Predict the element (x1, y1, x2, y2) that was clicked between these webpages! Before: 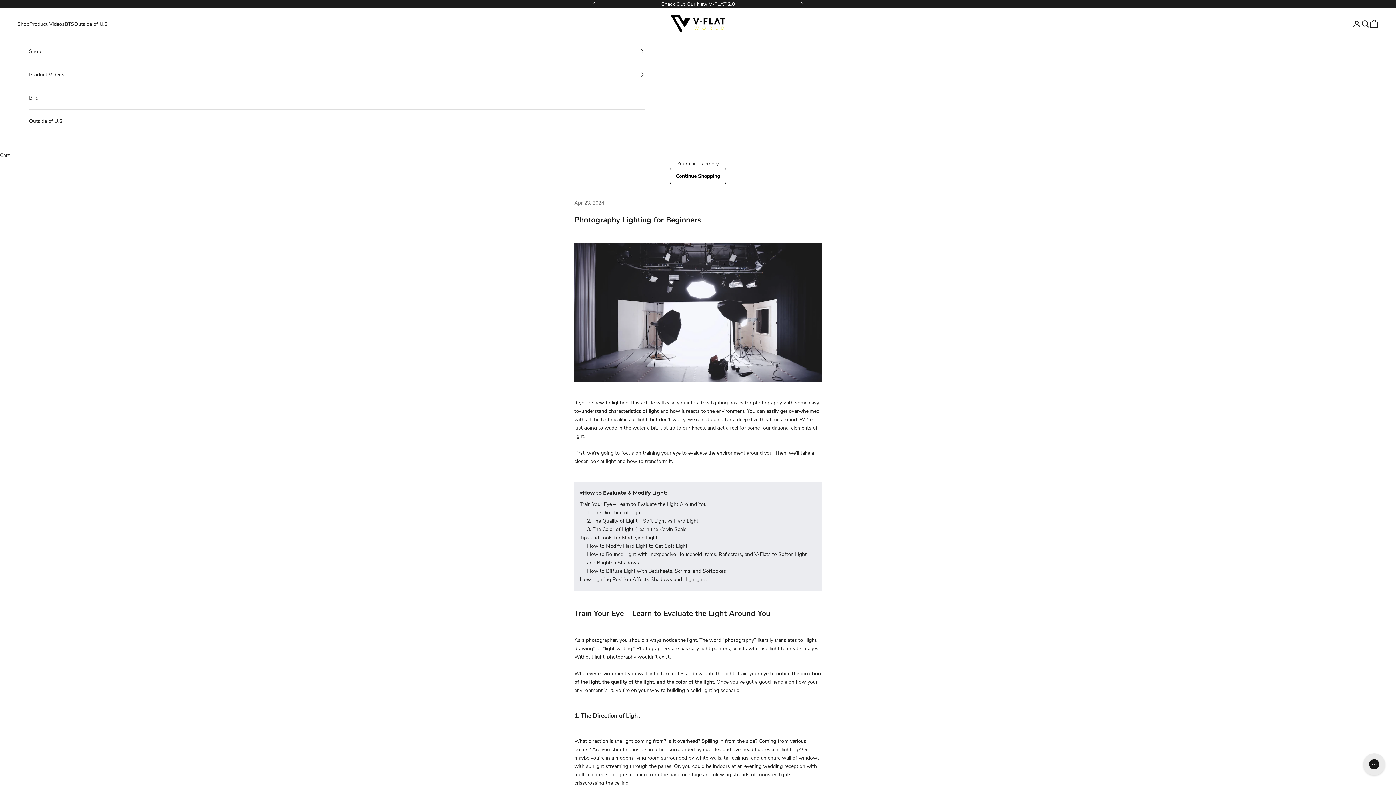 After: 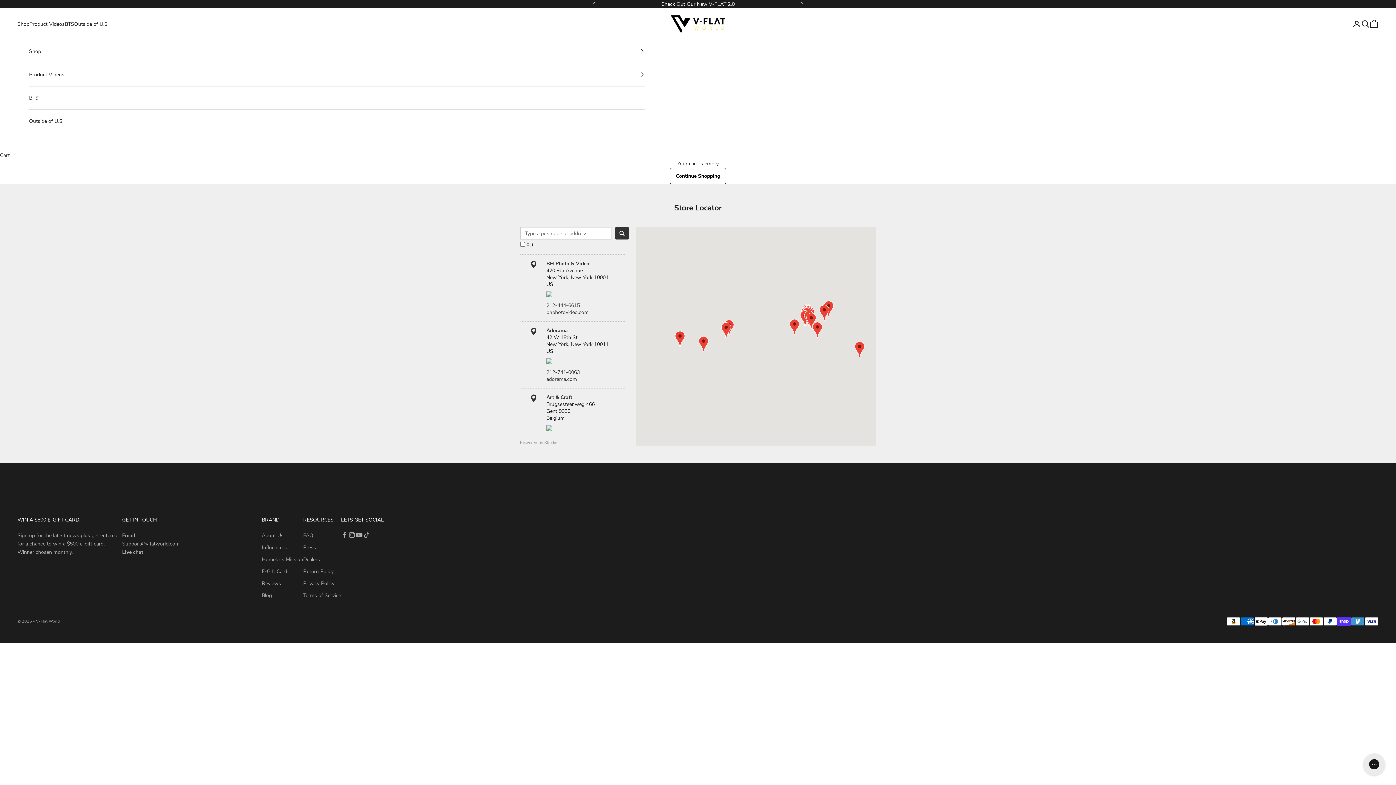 Action: bbox: (29, 109, 644, 132) label: Outside of U.S